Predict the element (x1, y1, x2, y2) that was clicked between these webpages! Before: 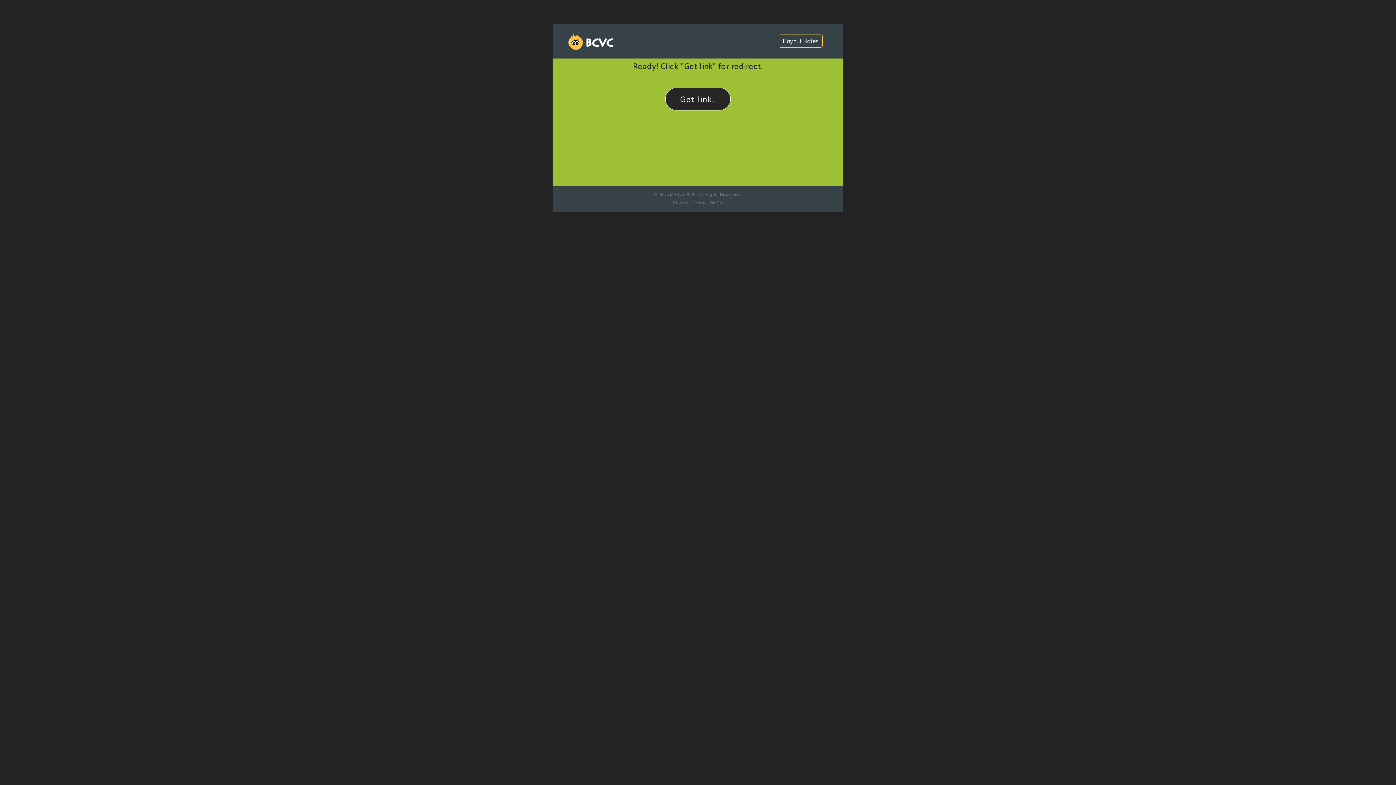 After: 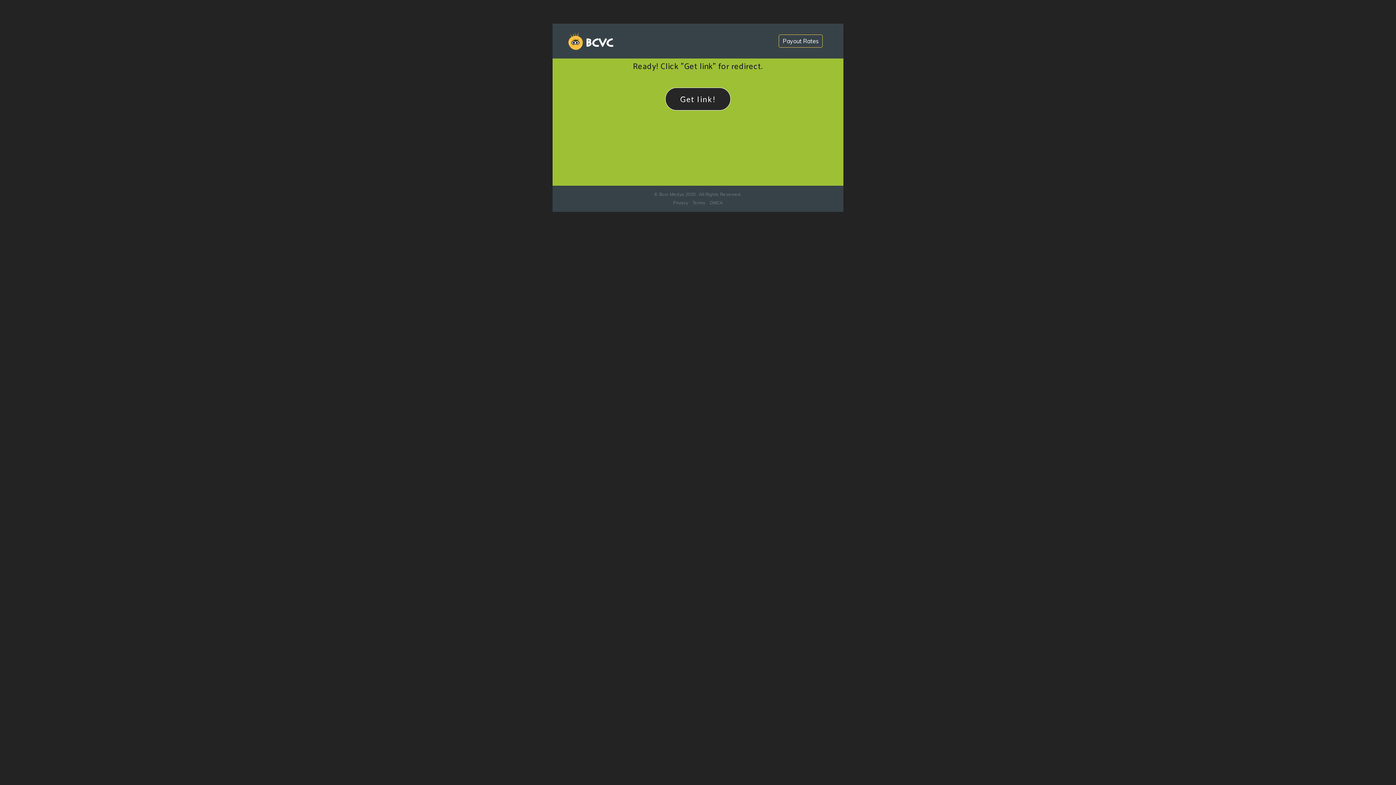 Action: bbox: (778, 34, 822, 47) label: Payout Rates